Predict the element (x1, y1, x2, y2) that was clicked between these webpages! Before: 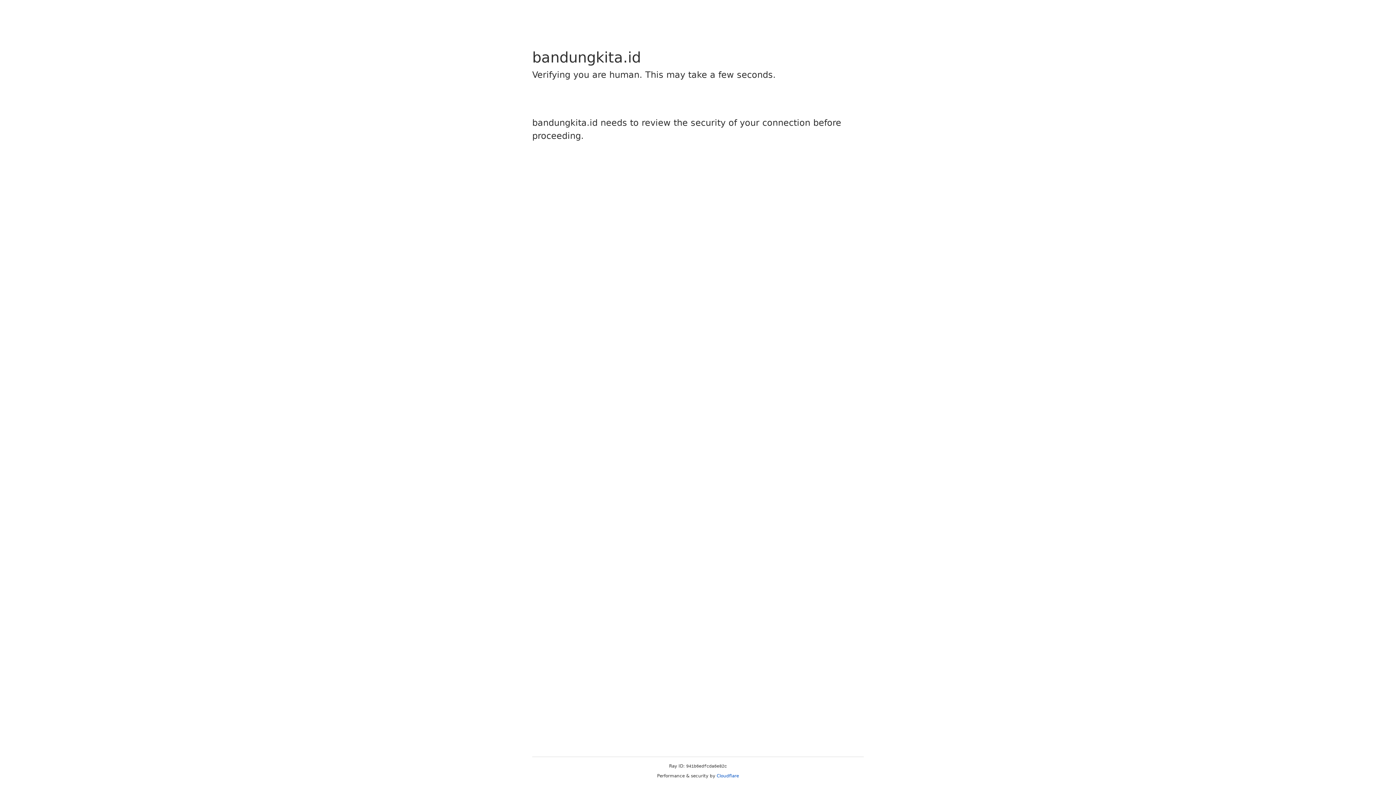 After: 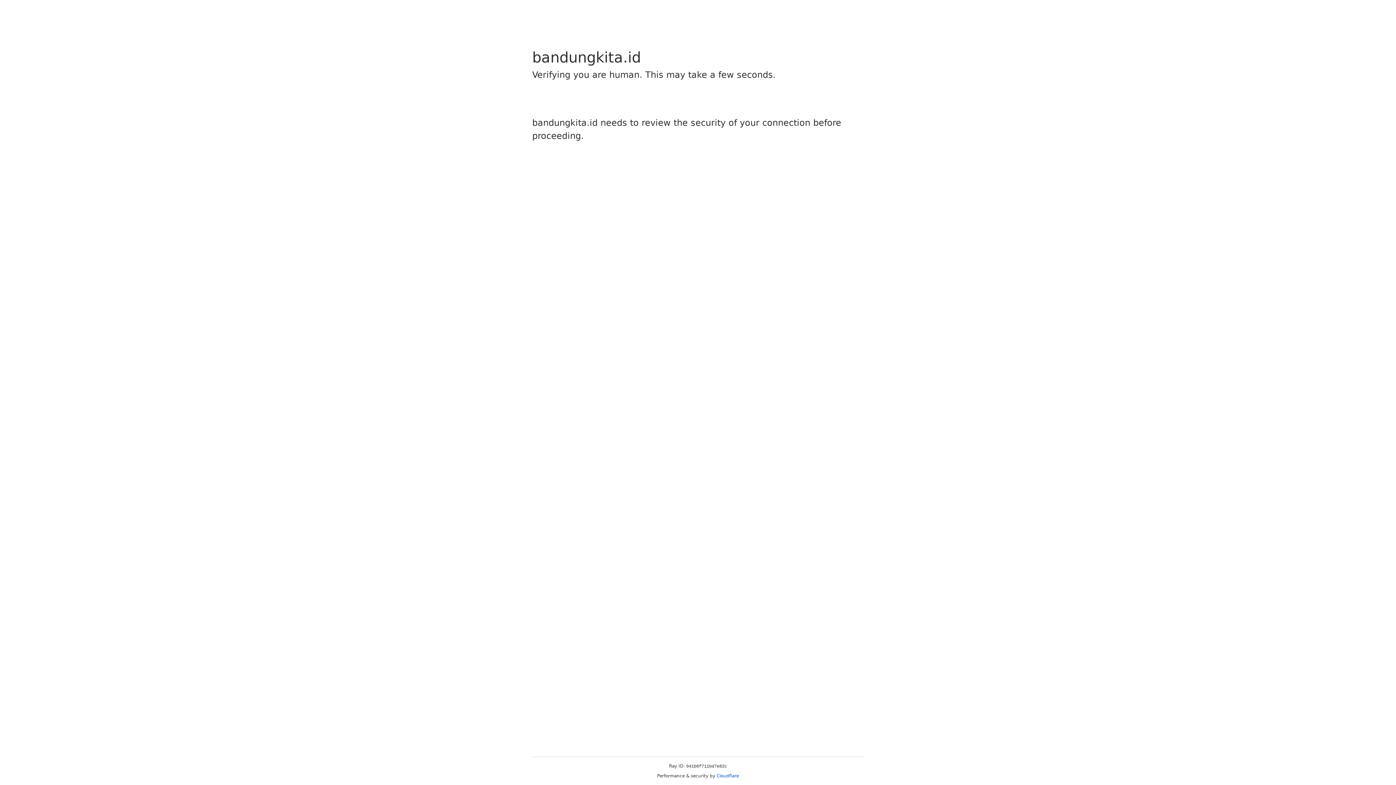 Action: bbox: (716, 773, 739, 778) label: Cloudflare